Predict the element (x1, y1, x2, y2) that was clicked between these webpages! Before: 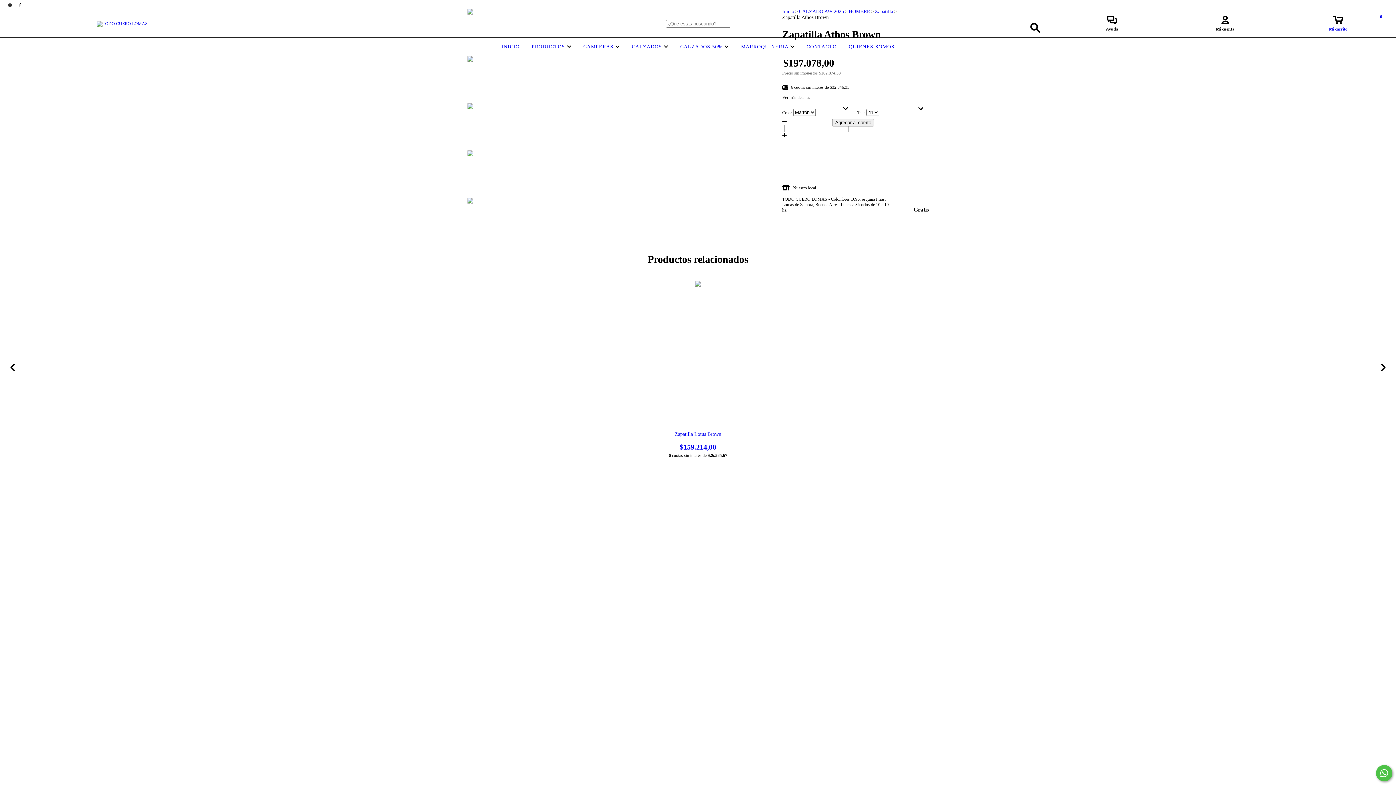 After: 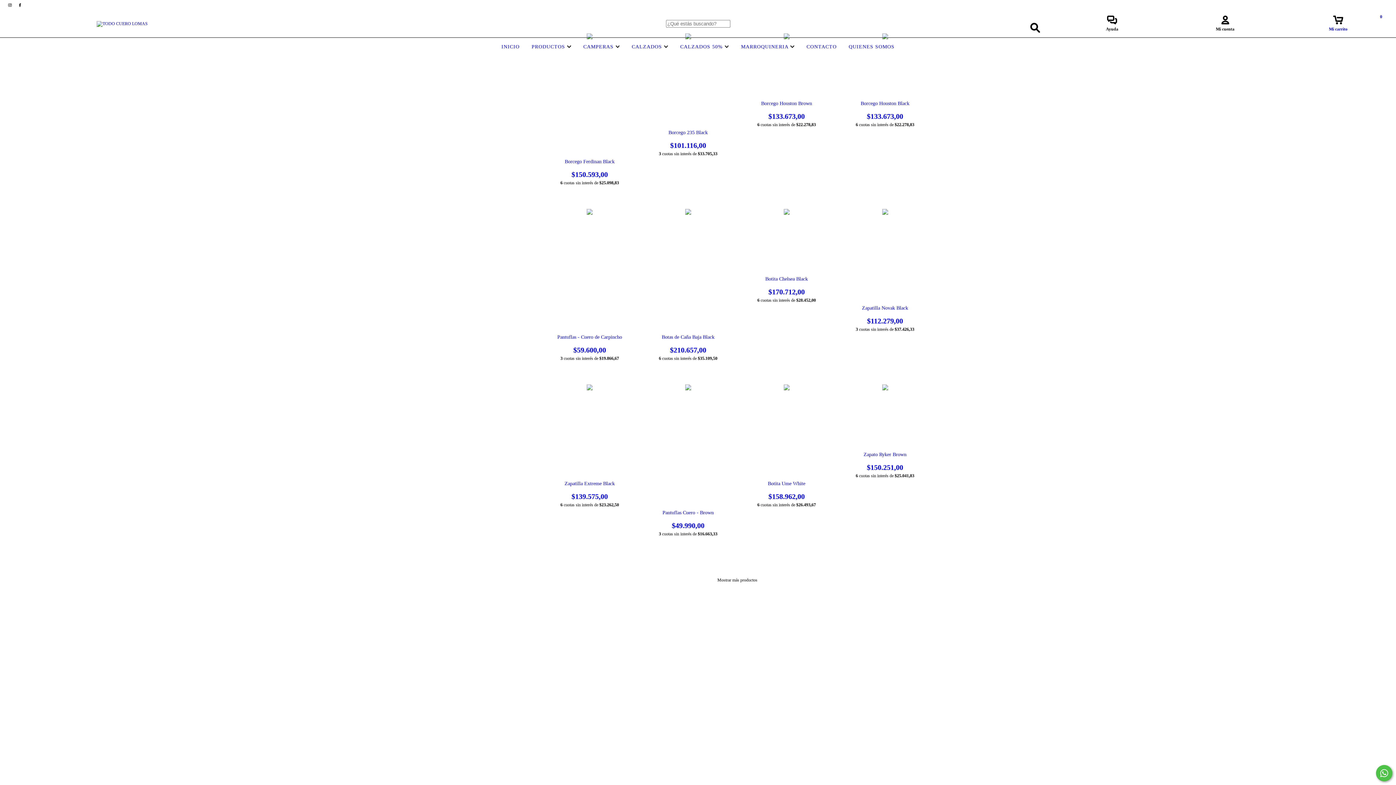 Action: label: CALZADOS  bbox: (630, 44, 670, 49)